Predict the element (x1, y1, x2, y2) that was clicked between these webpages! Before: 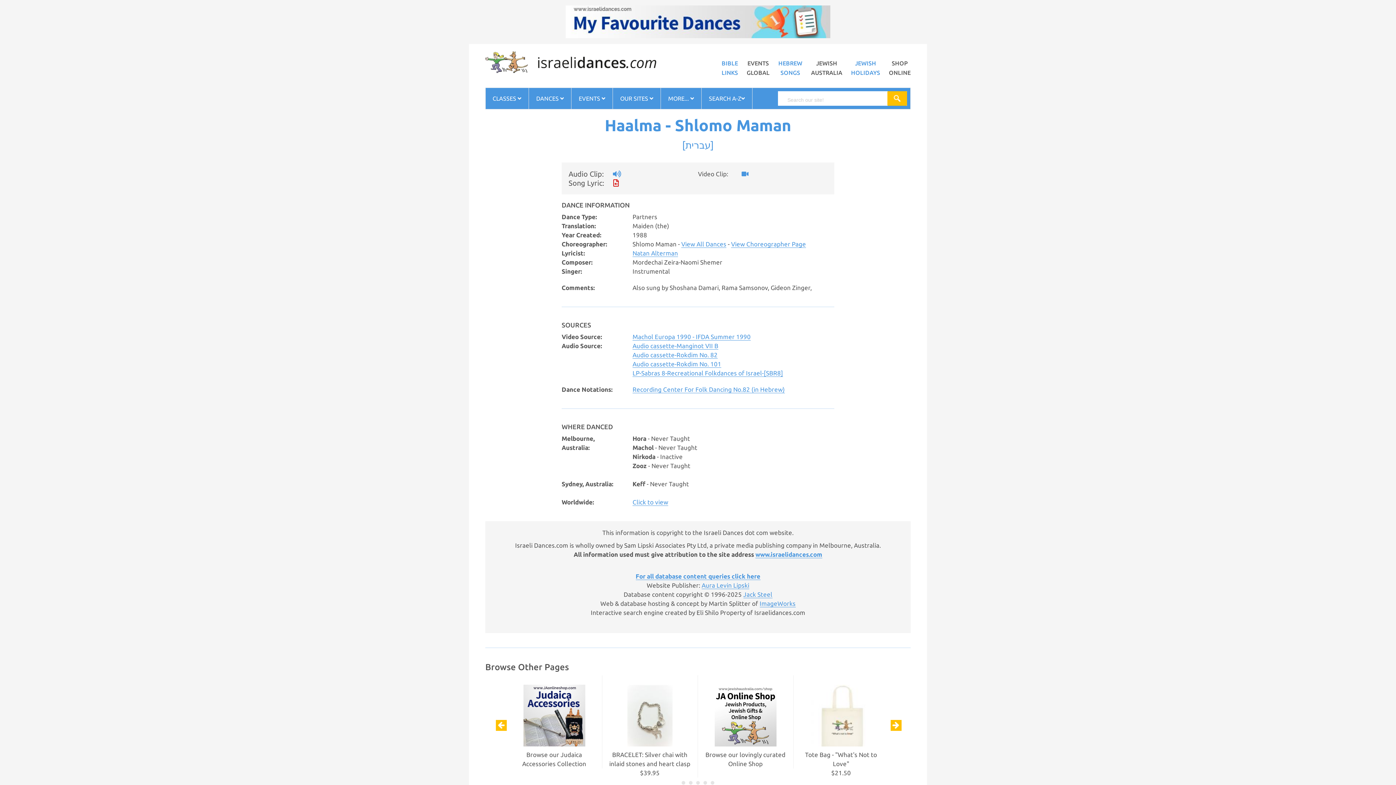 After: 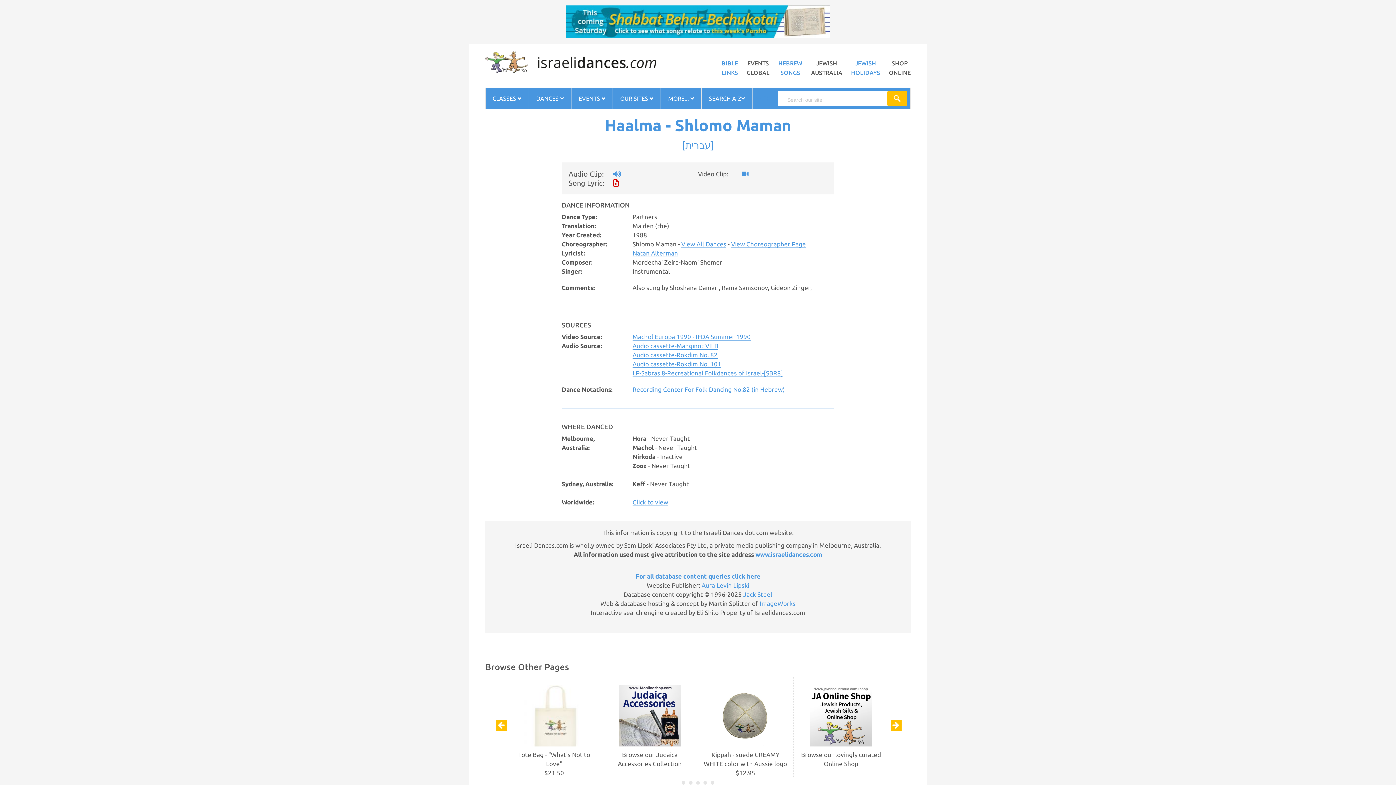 Action: bbox: (632, 498, 668, 506) label: Click to view